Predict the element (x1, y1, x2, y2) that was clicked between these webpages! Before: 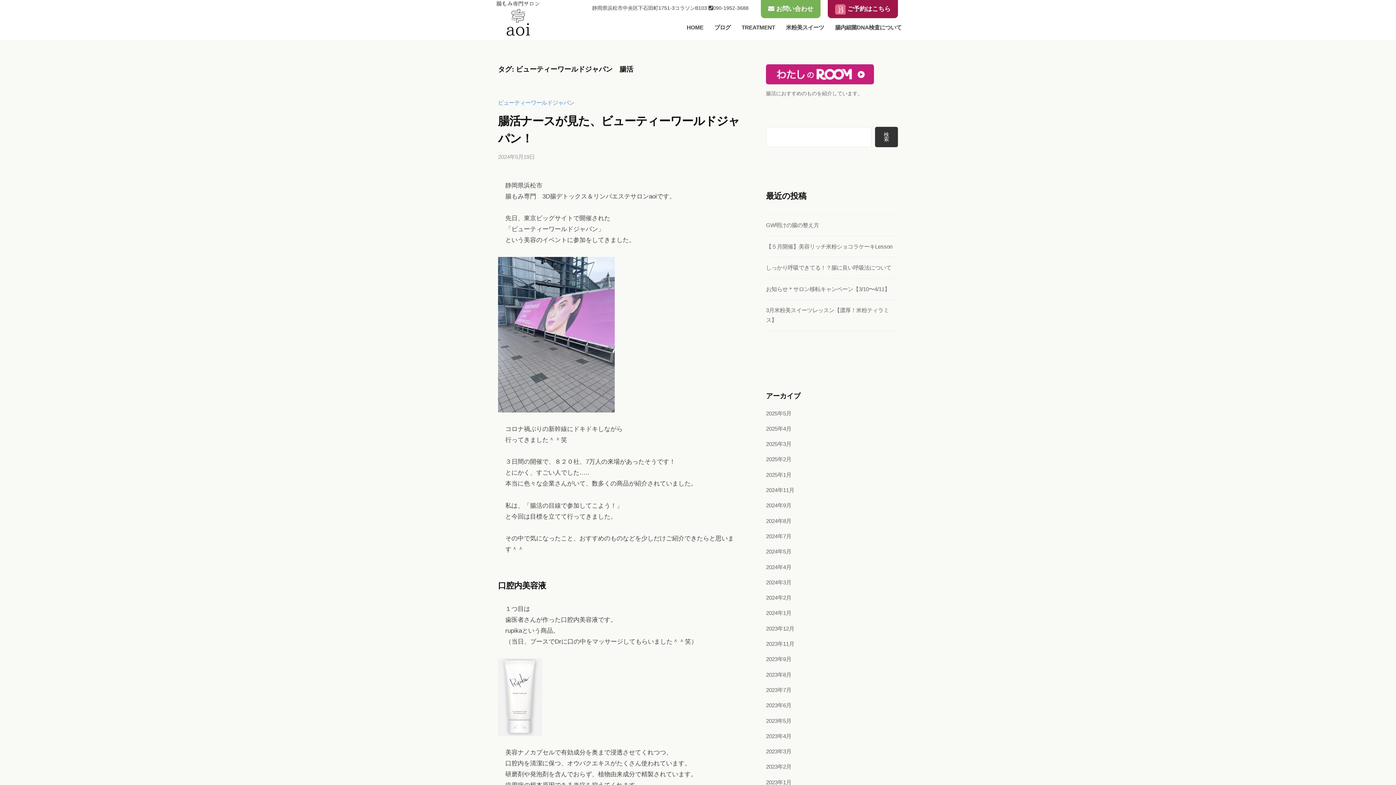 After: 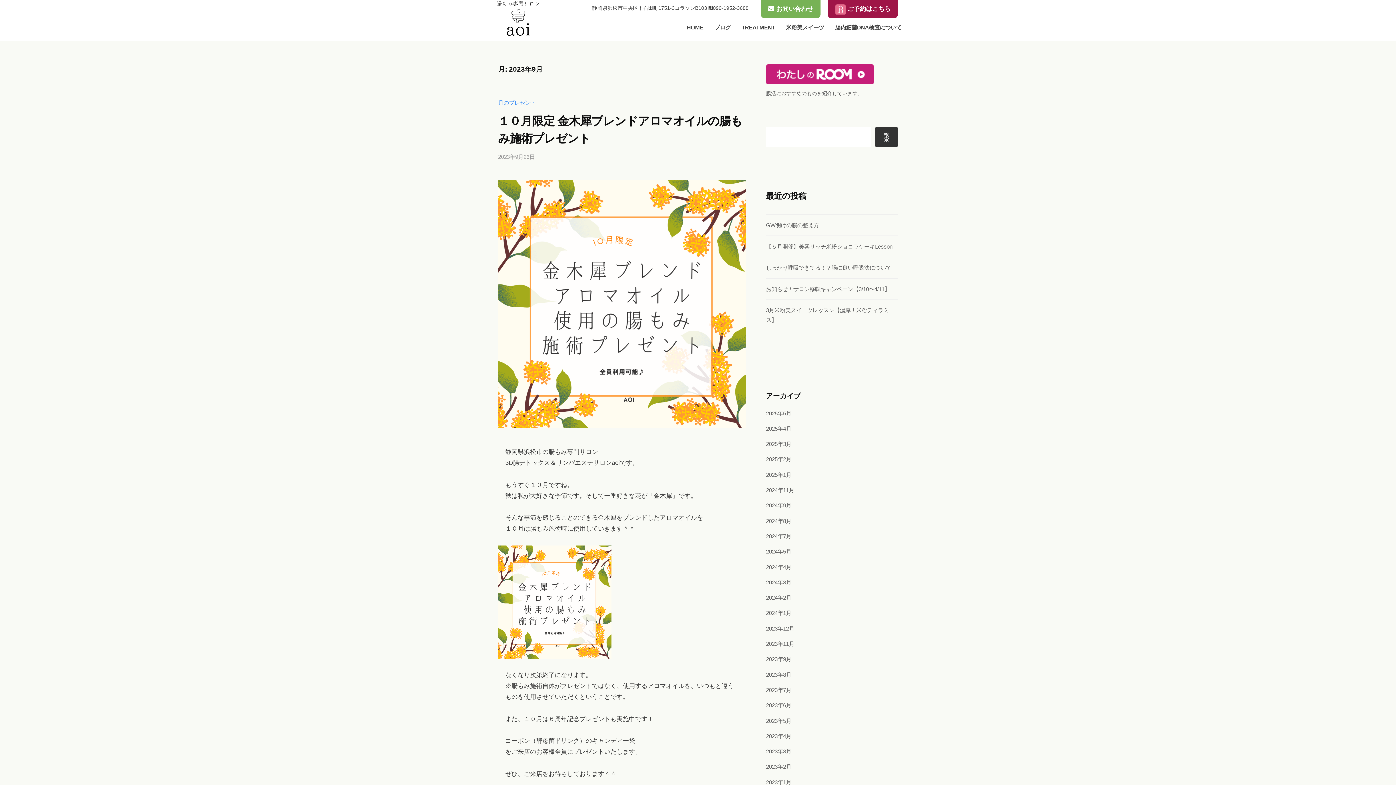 Action: label: 2023年9月 bbox: (766, 656, 791, 662)